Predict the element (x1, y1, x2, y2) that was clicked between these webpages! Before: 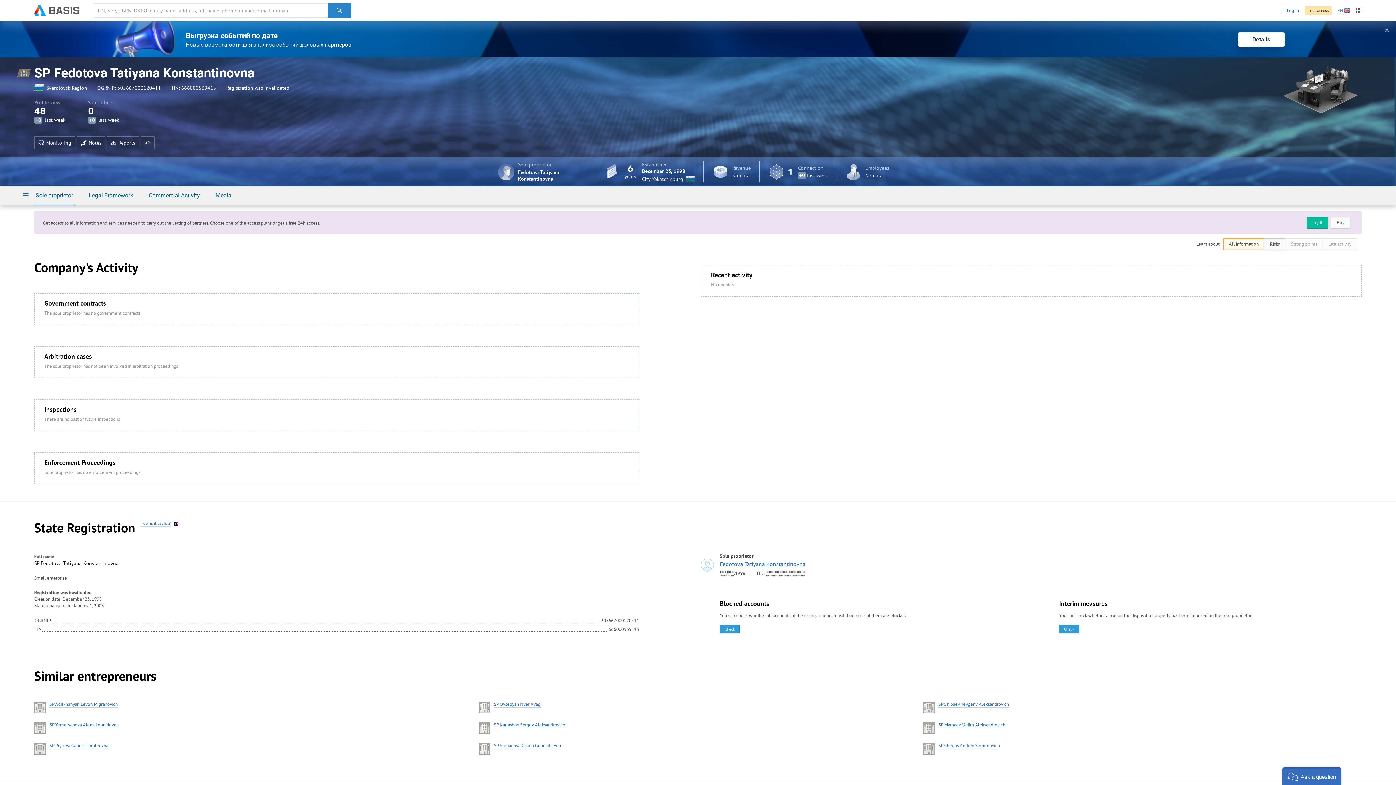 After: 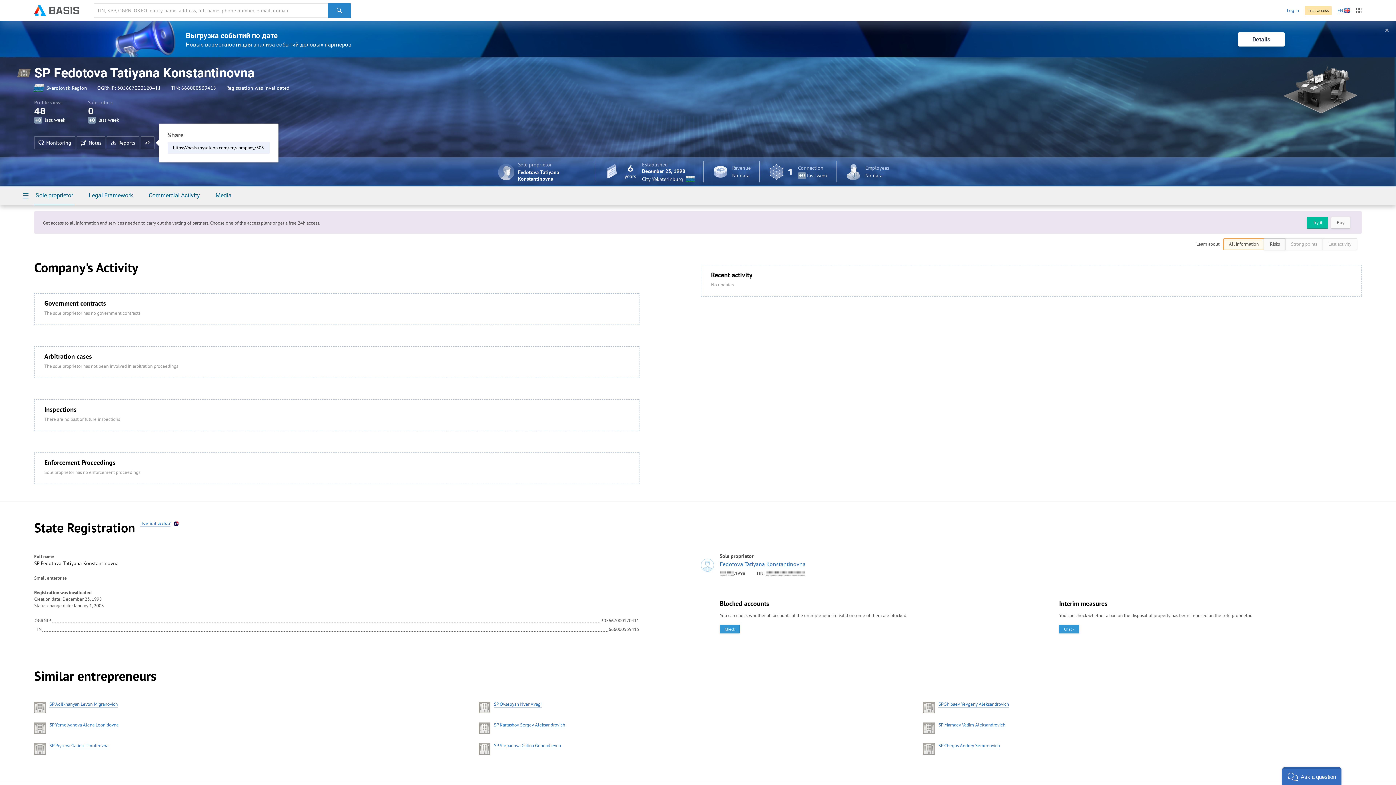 Action: bbox: (140, 136, 154, 149)